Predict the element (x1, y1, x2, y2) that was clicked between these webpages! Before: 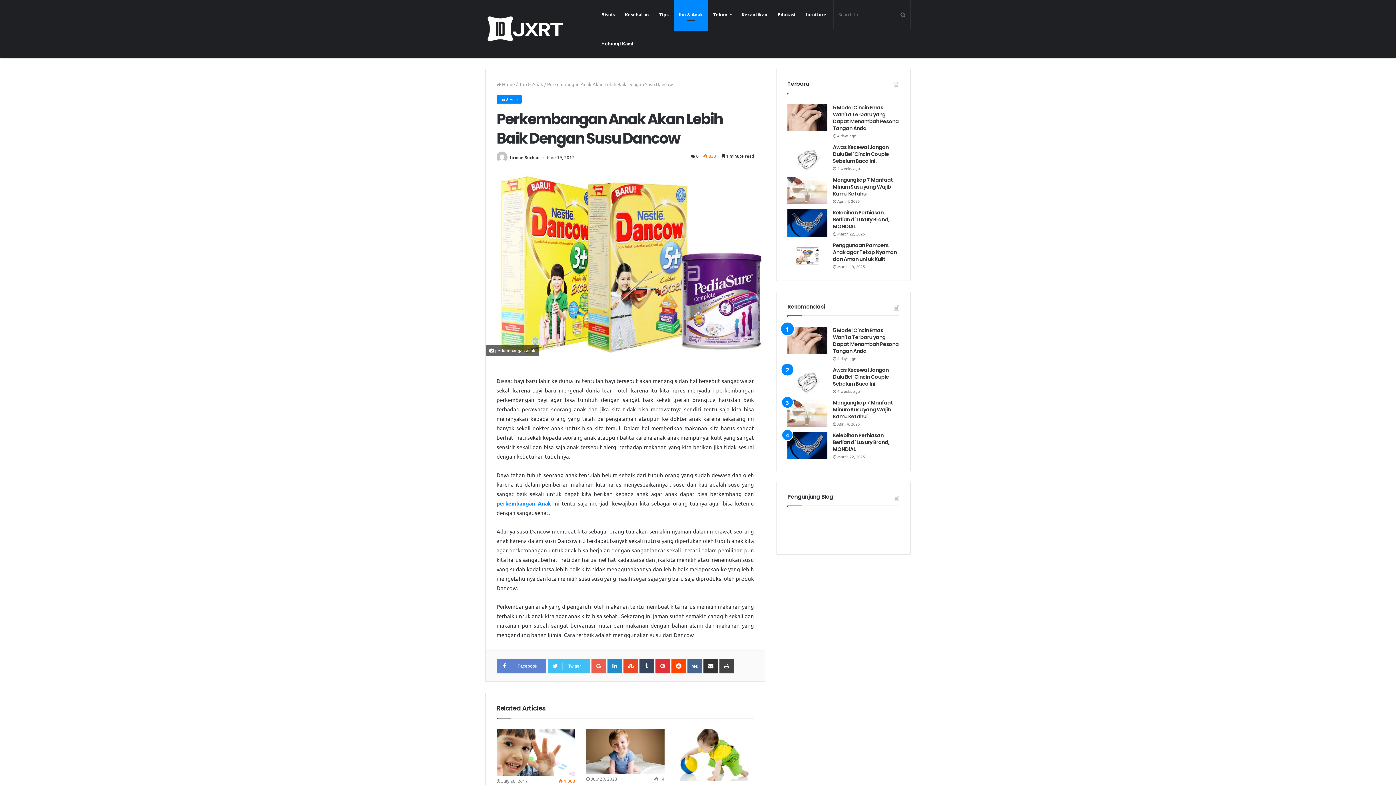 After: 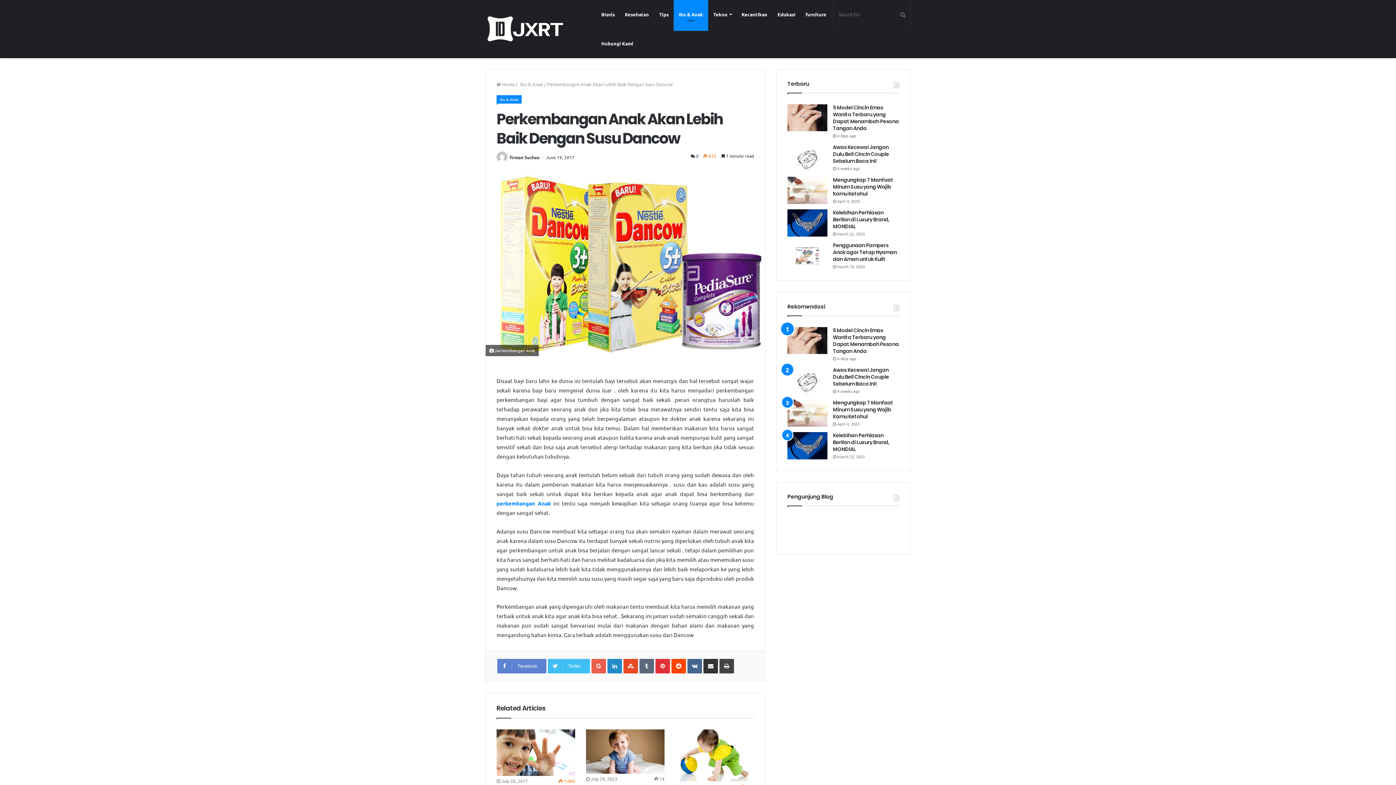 Action: bbox: (639, 659, 654, 673) label: Tumblr